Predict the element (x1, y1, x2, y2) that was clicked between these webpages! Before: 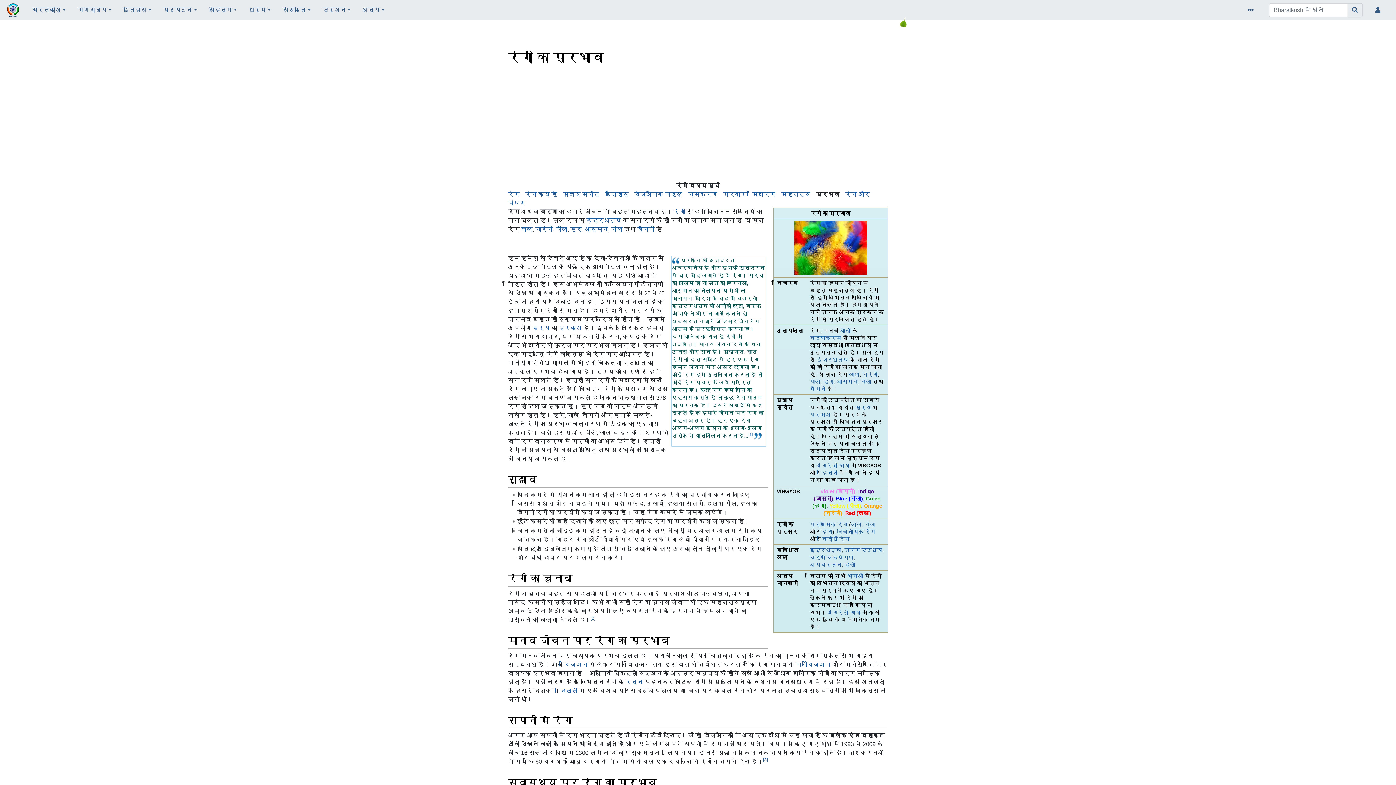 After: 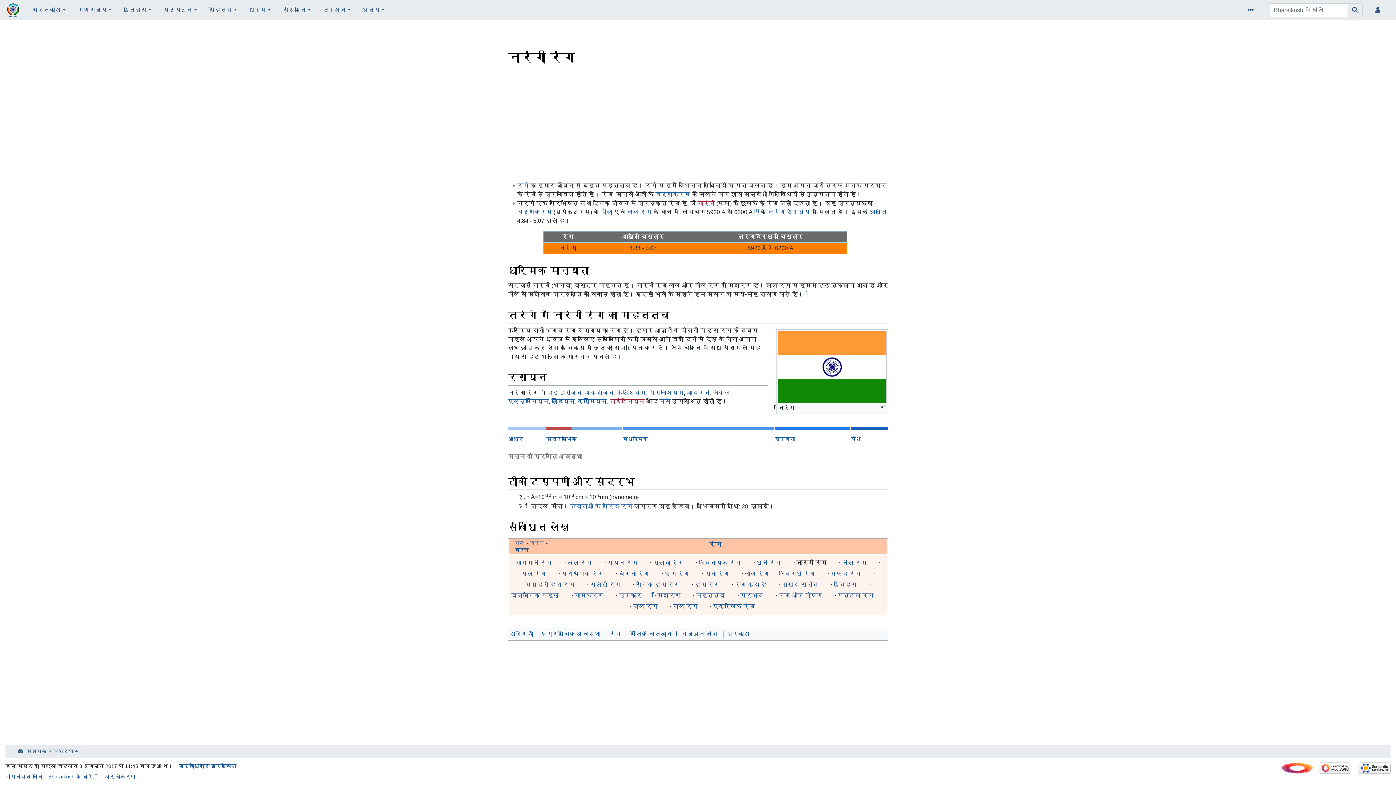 Action: label: नारंगी bbox: (535, 226, 553, 232)